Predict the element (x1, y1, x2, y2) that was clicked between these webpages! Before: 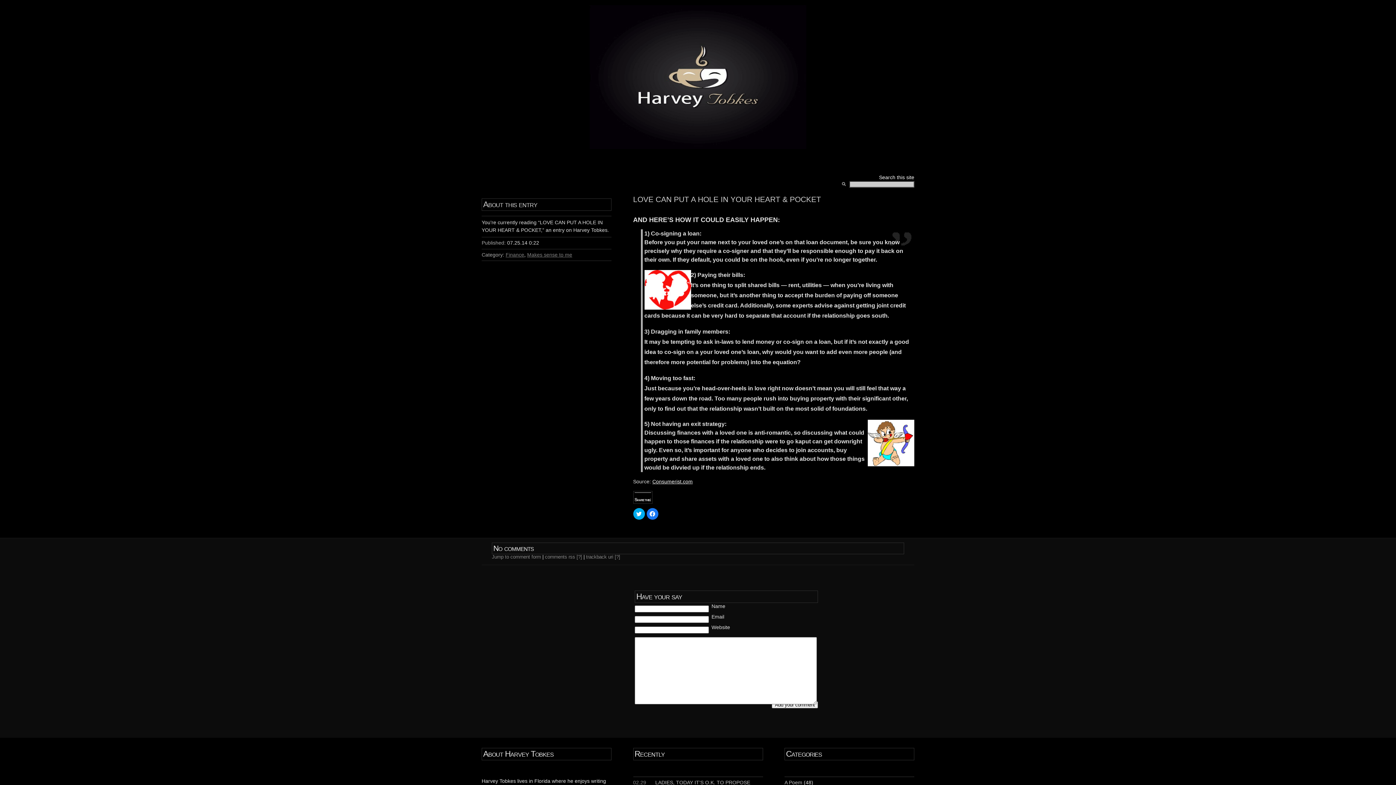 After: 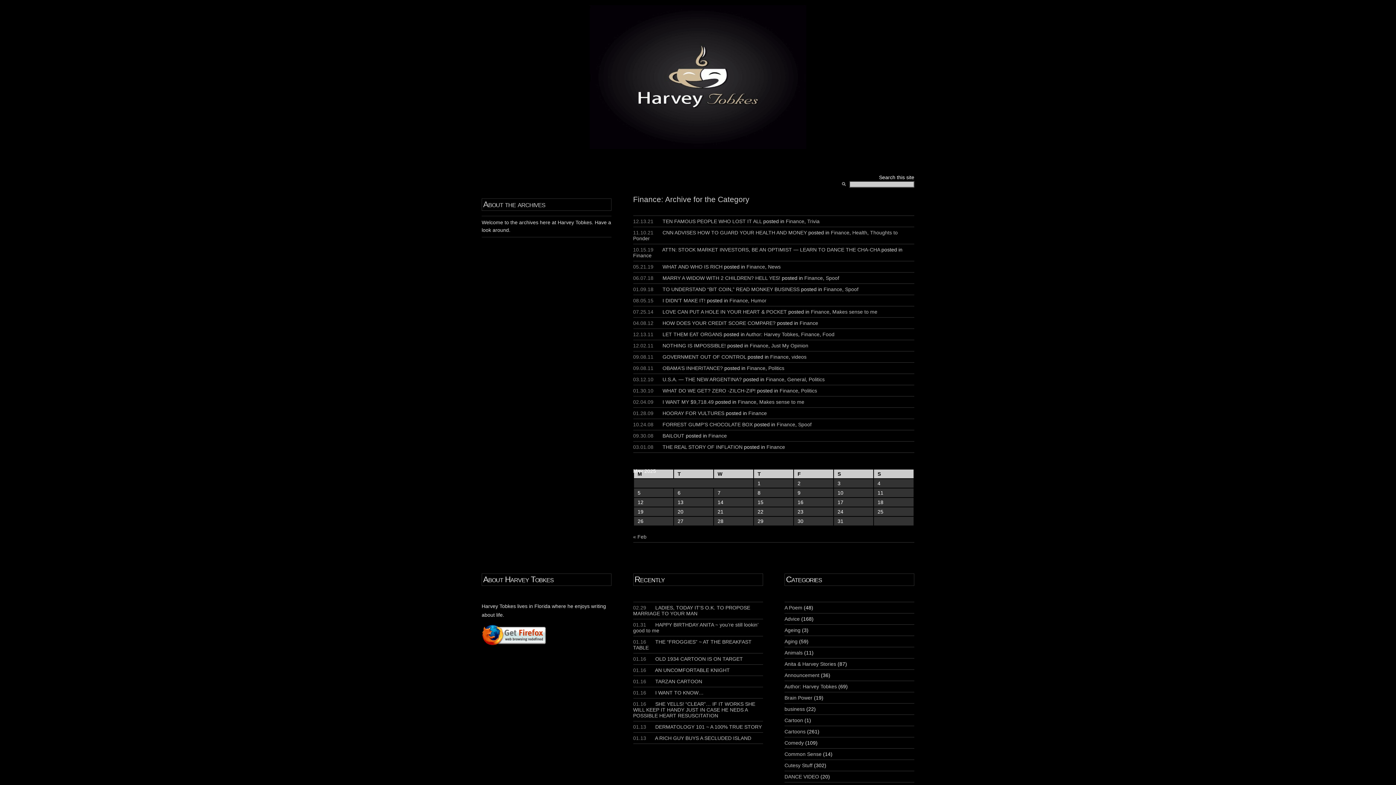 Action: bbox: (505, 251, 524, 257) label: Finance